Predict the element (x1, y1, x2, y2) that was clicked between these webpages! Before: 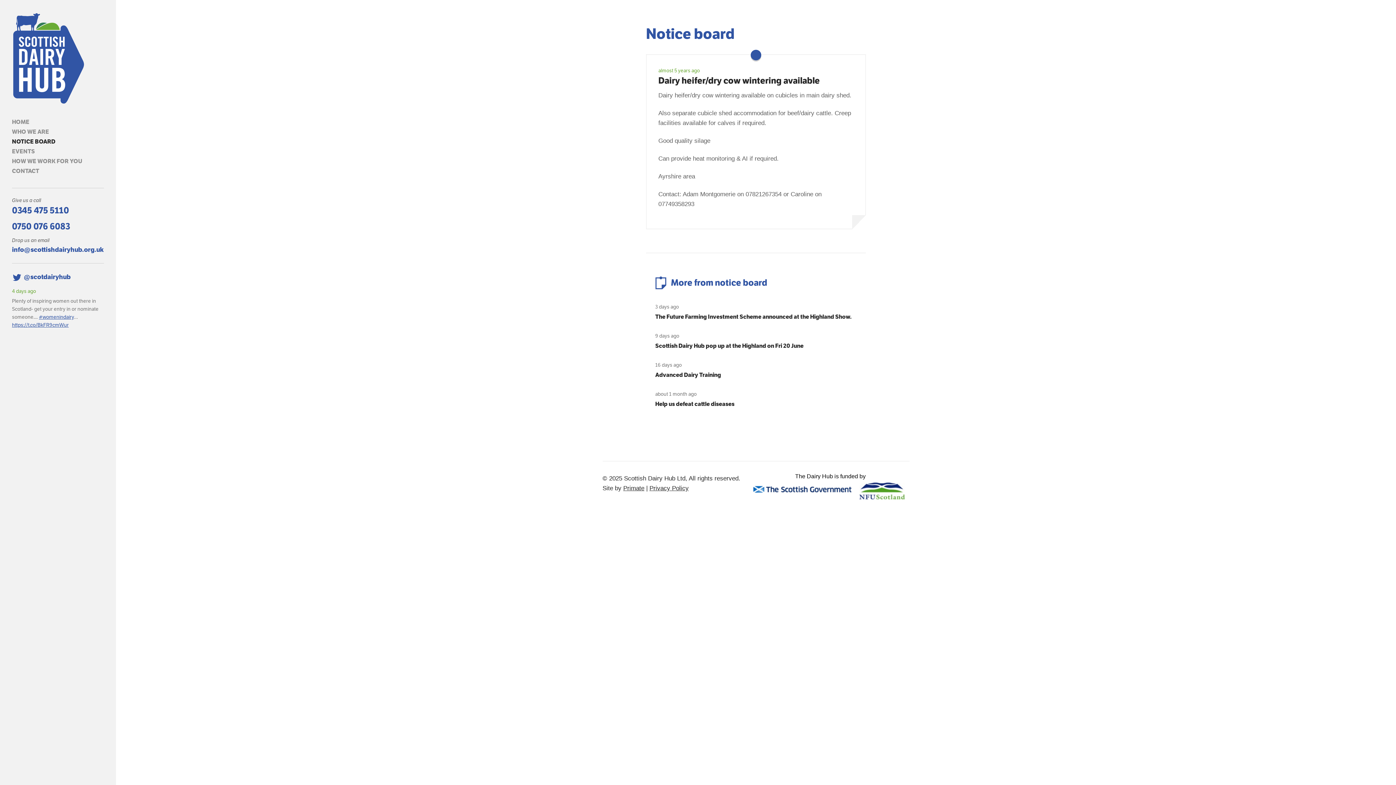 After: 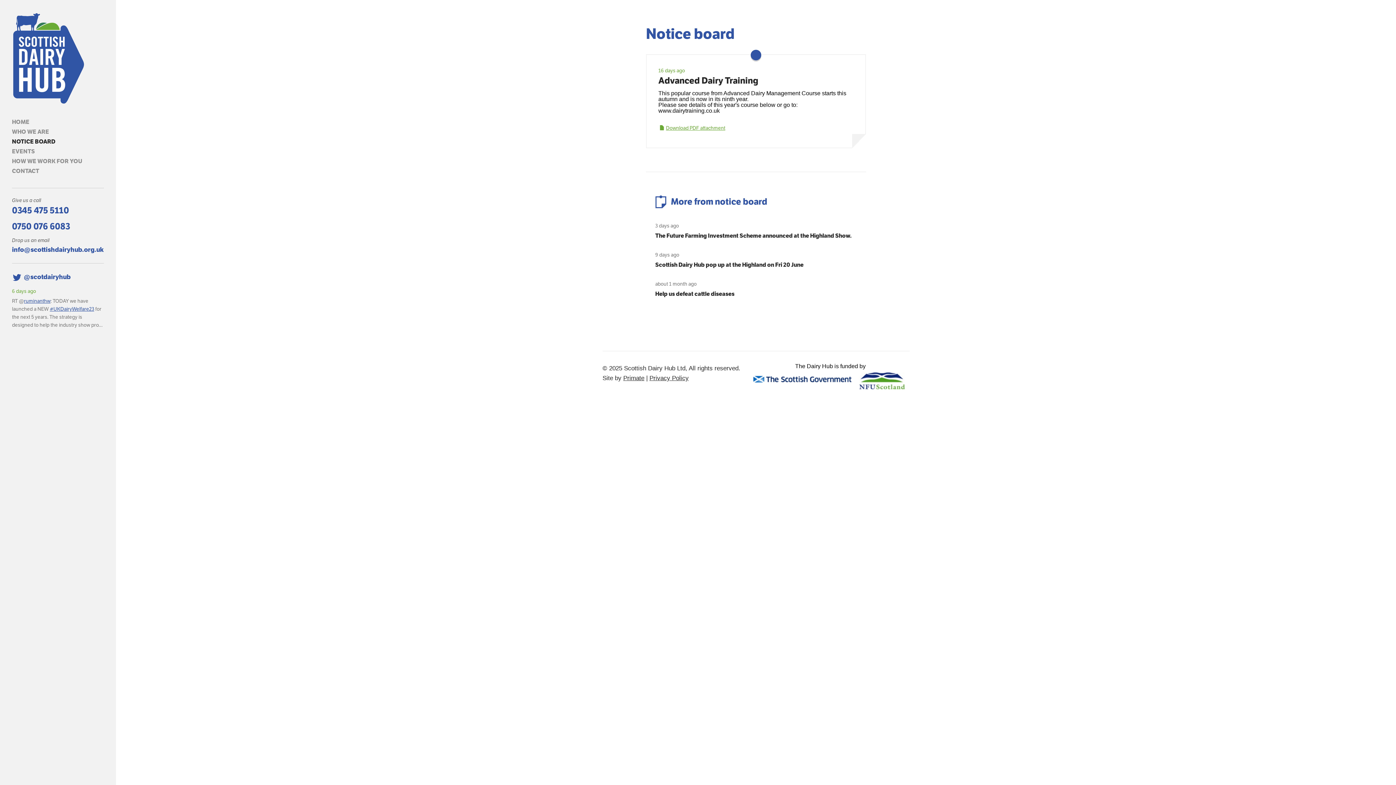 Action: bbox: (655, 371, 721, 378) label: Advanced Dairy Training